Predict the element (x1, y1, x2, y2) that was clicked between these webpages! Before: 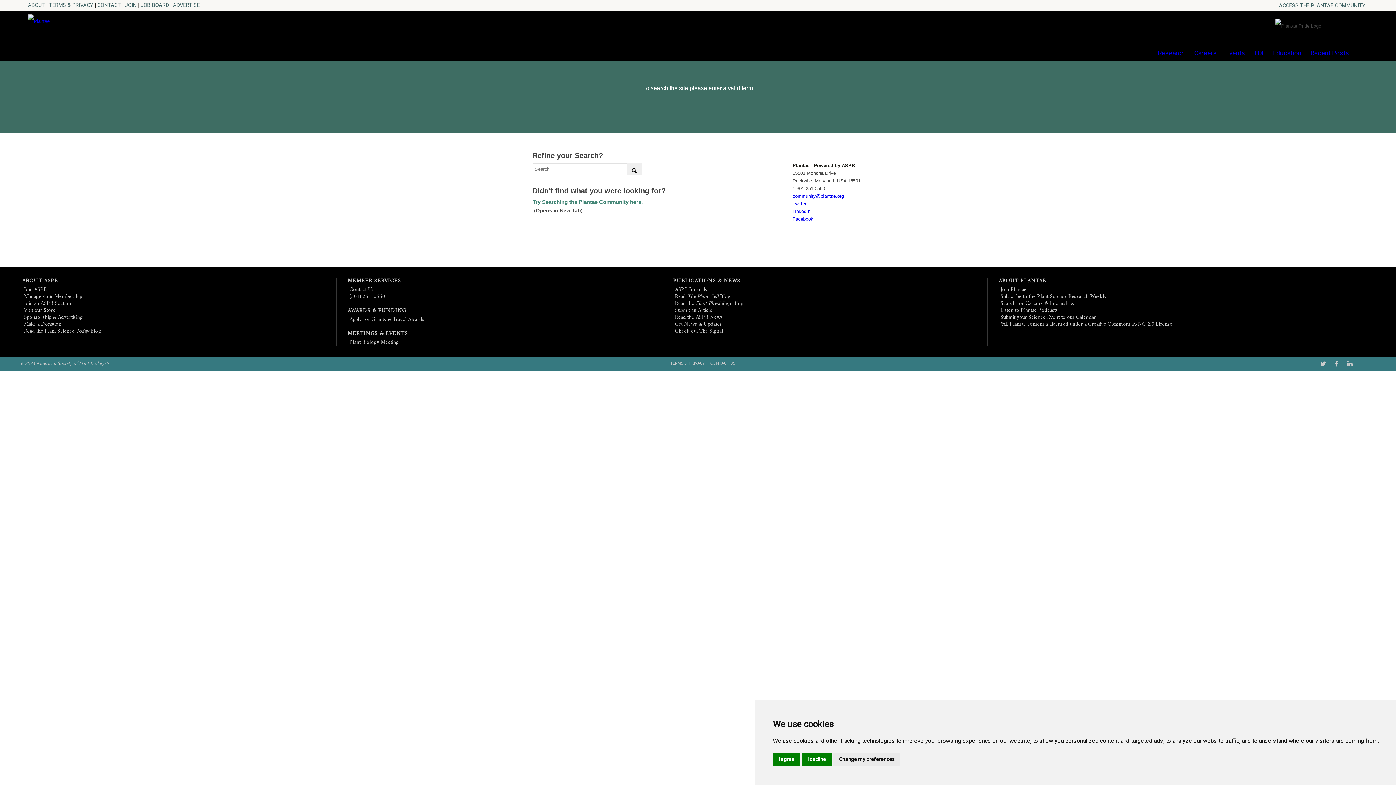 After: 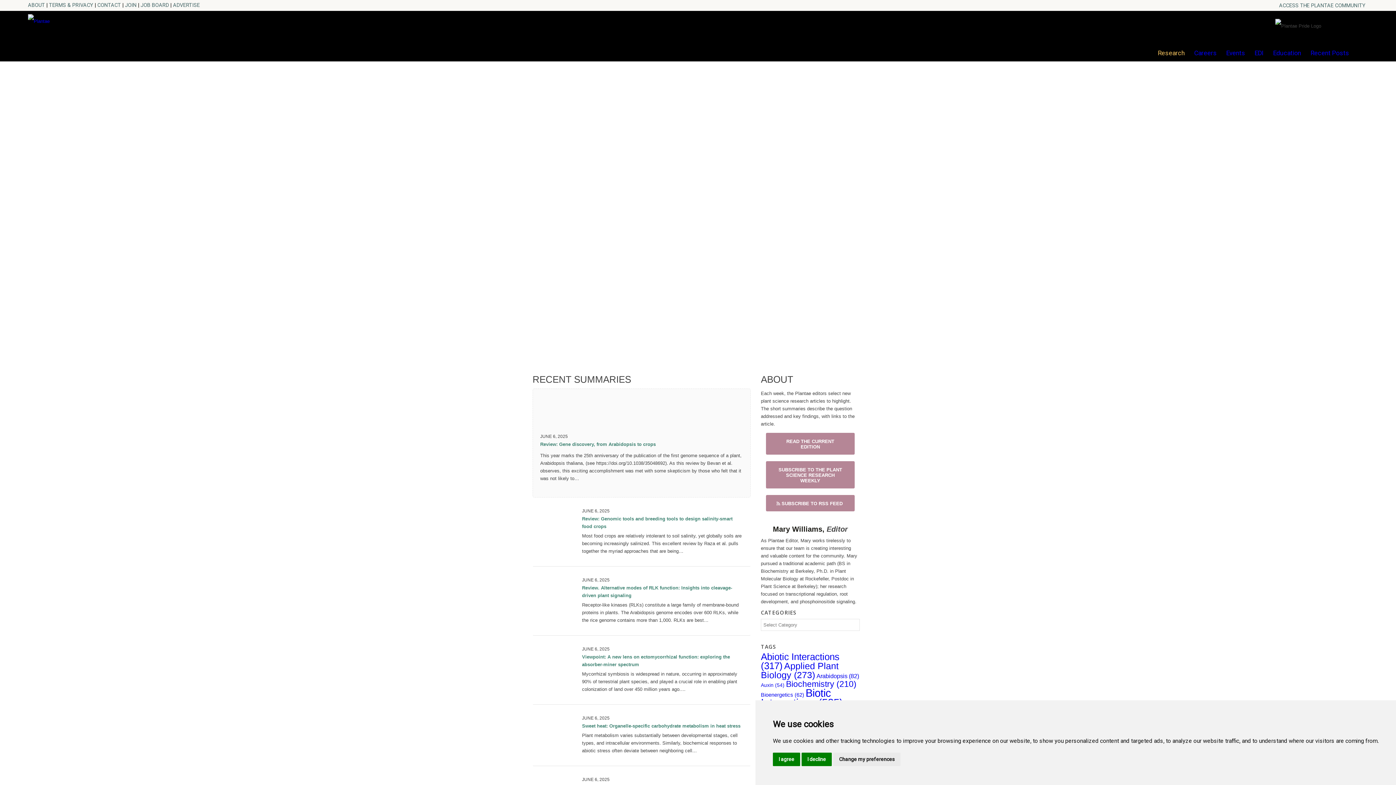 Action: label: Research bbox: (1153, 49, 1189, 64)